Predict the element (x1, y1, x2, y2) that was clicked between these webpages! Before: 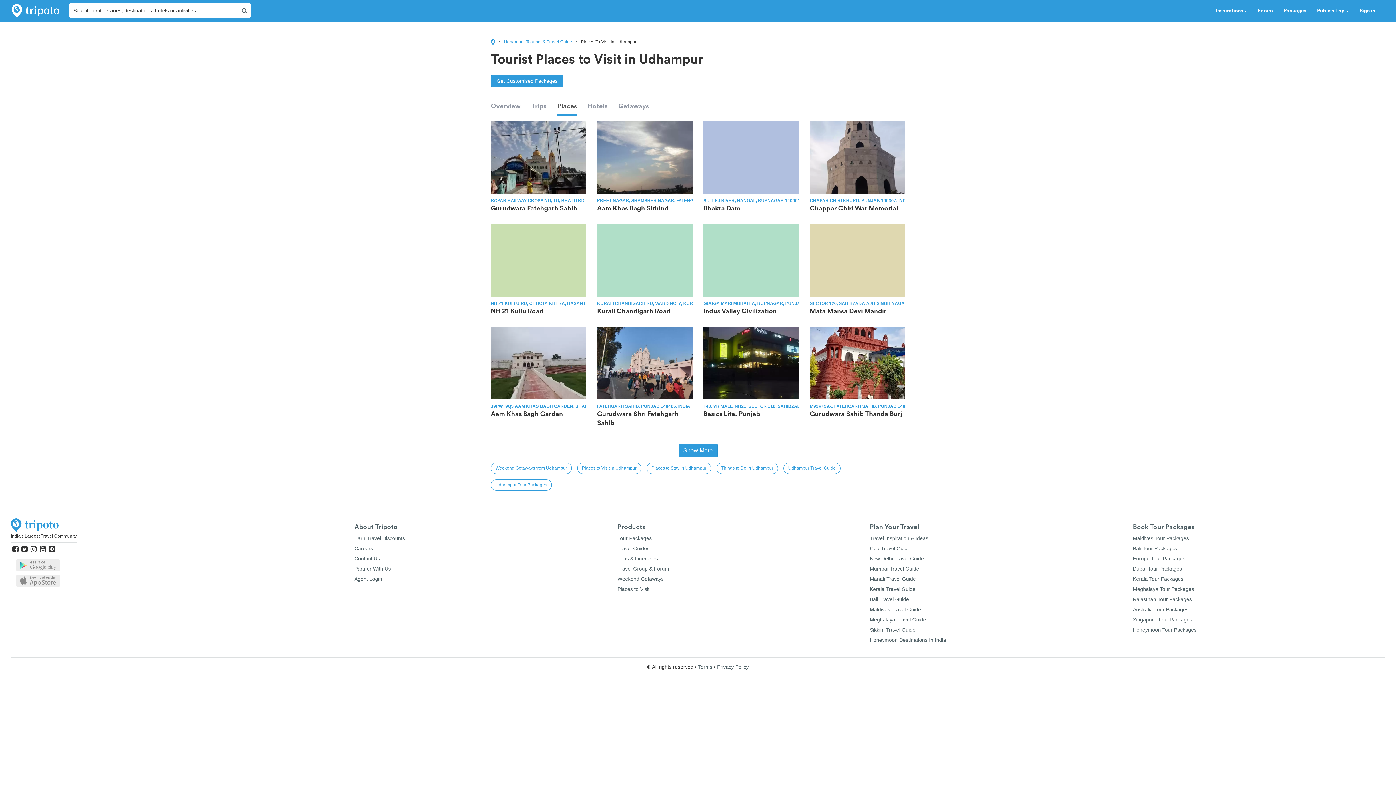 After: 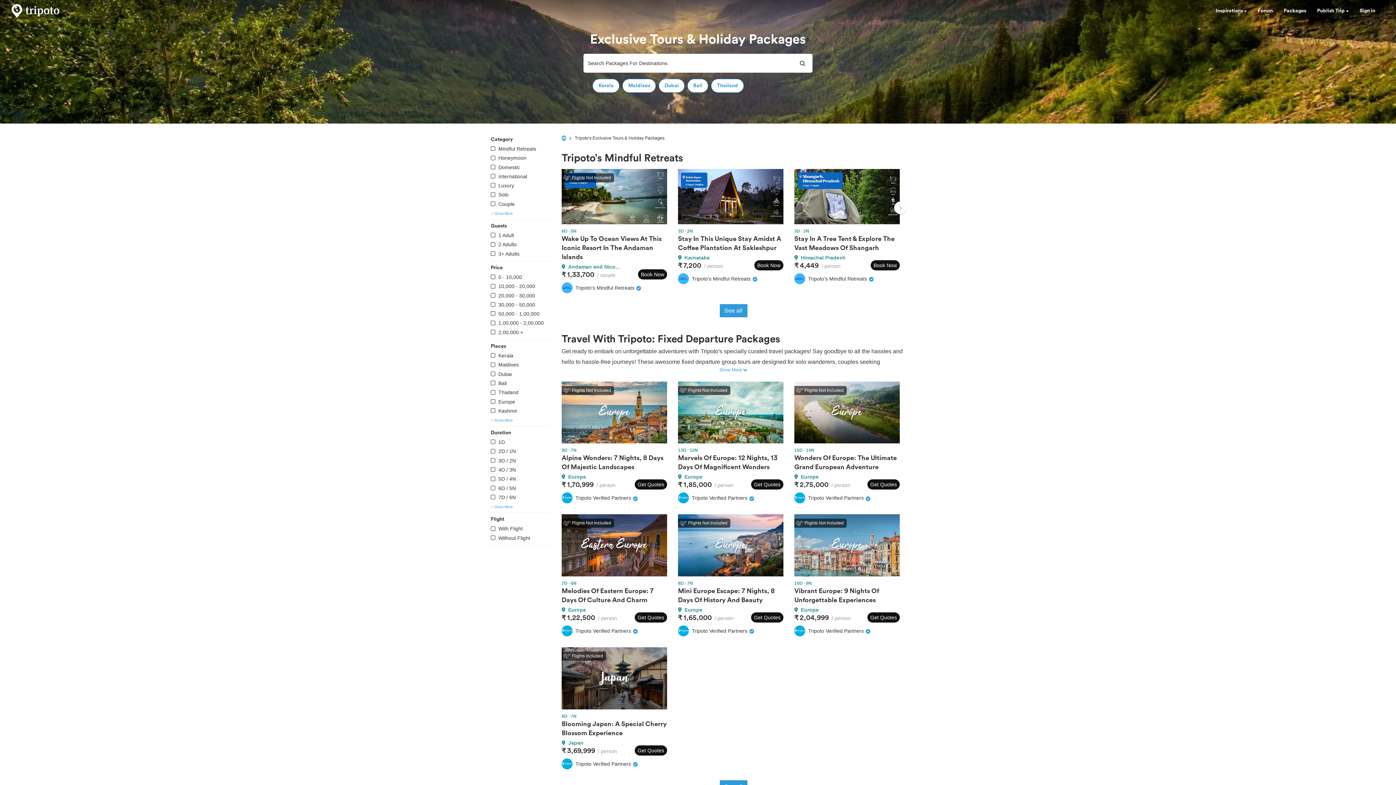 Action: label: Tour Packages bbox: (617, 535, 651, 541)